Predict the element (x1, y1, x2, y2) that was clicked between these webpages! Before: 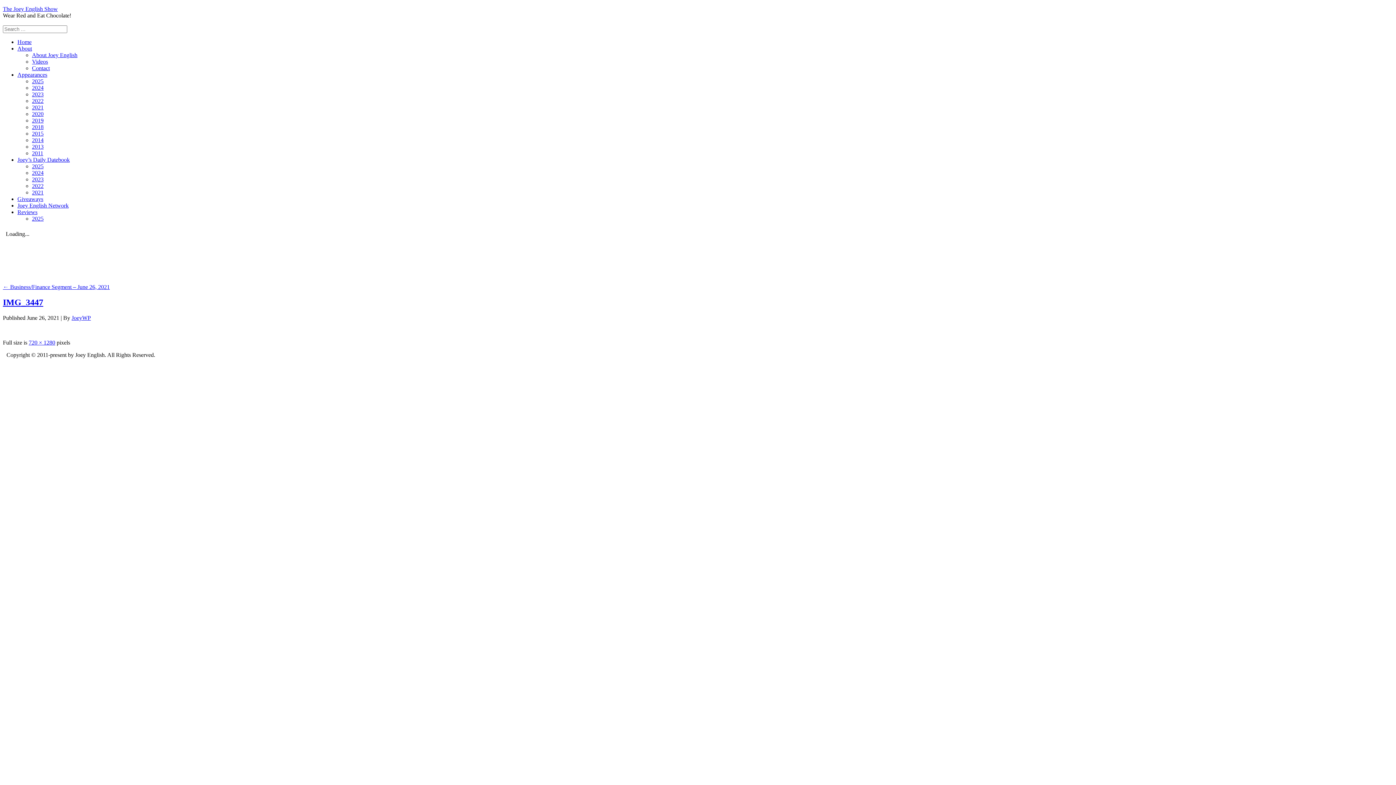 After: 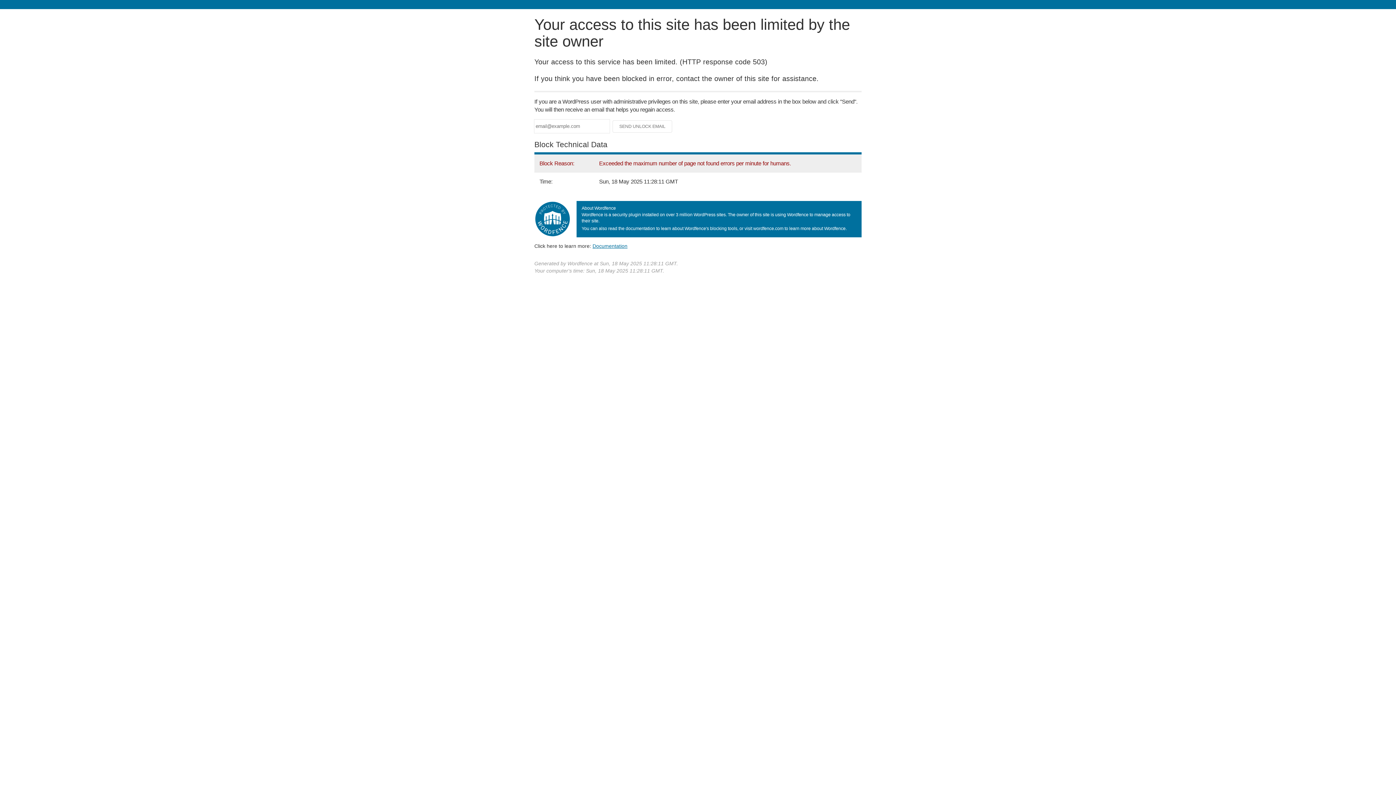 Action: bbox: (2, 297, 43, 307) label: IMG_3447